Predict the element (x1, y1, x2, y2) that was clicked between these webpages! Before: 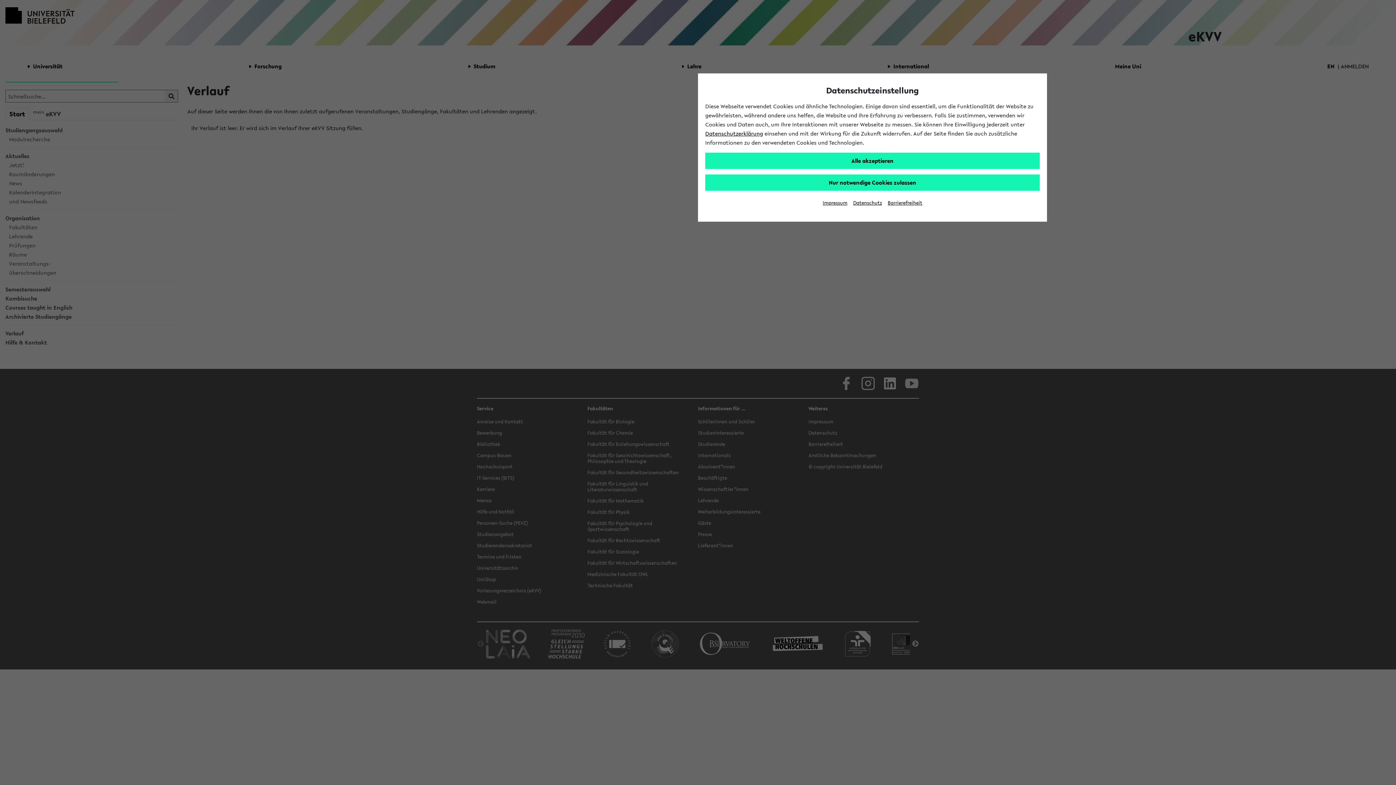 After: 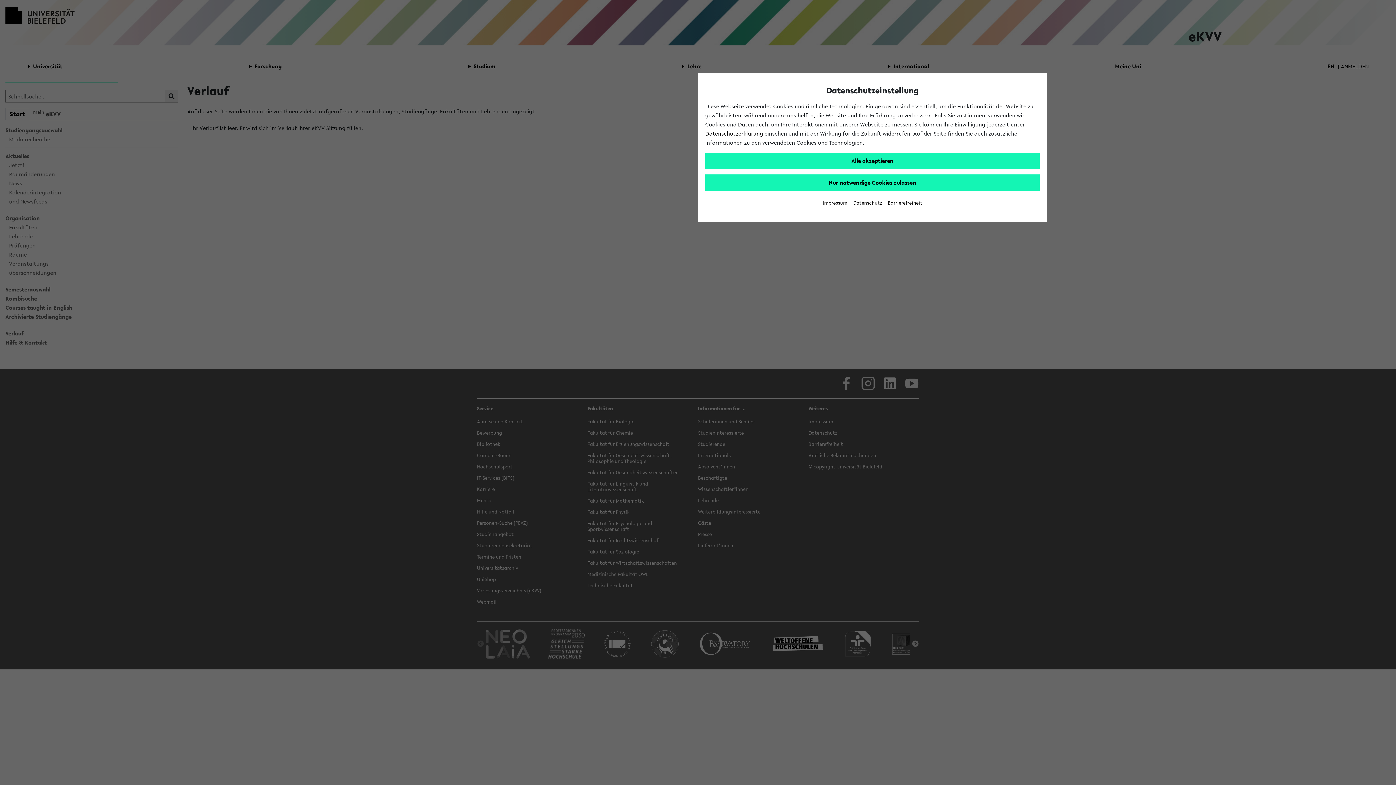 Action: bbox: (705, 129, 763, 137) label: Datenschutzerklärung